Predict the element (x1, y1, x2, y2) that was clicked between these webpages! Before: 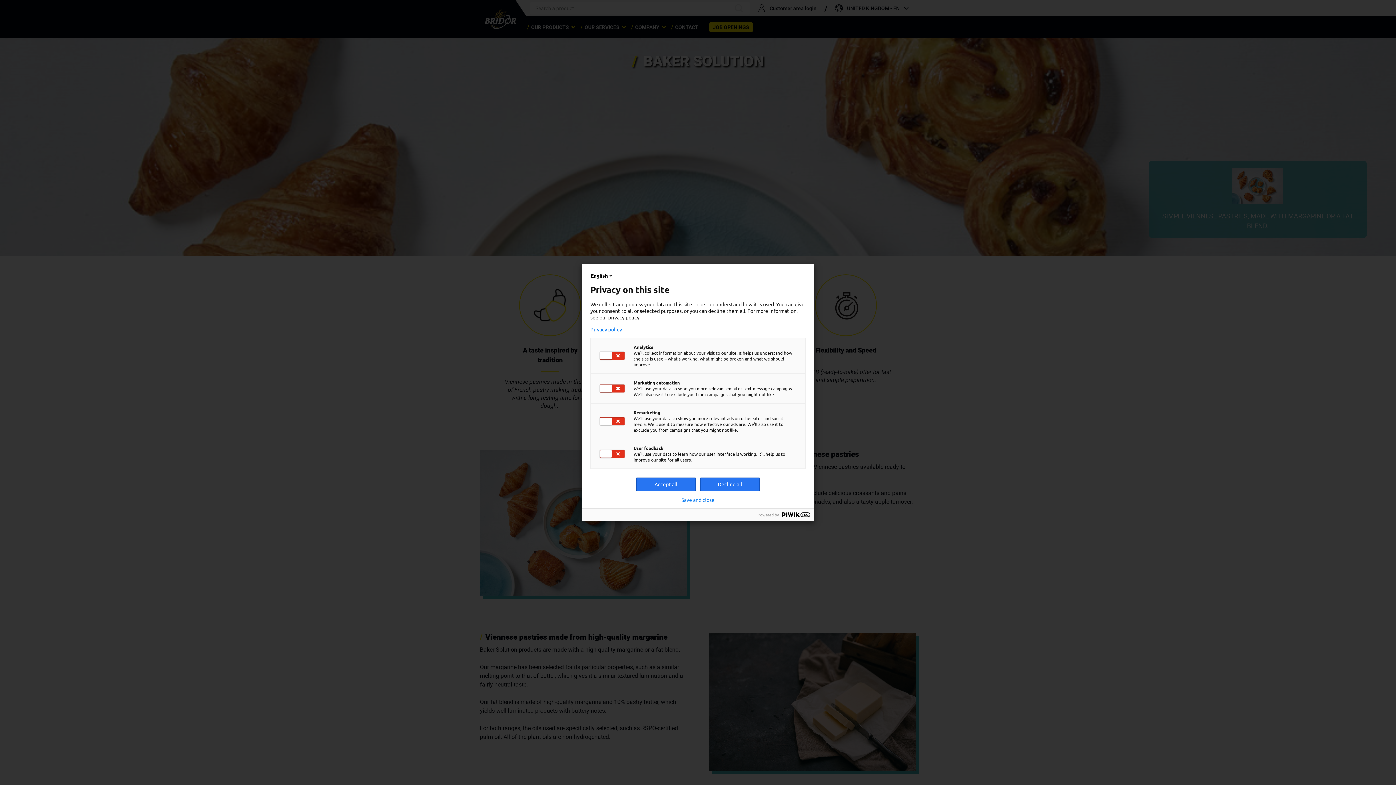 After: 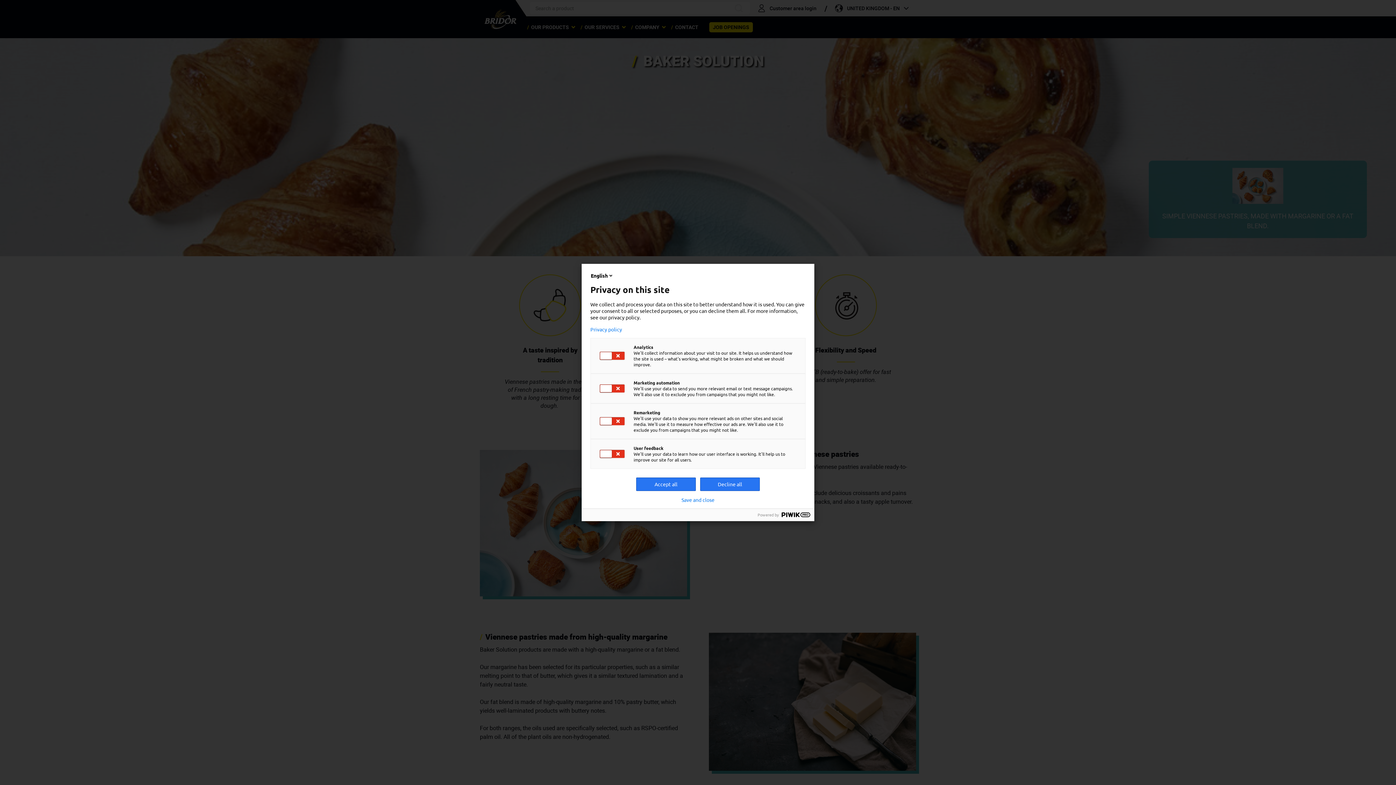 Action: bbox: (590, 326, 805, 332) label: Privacy policy